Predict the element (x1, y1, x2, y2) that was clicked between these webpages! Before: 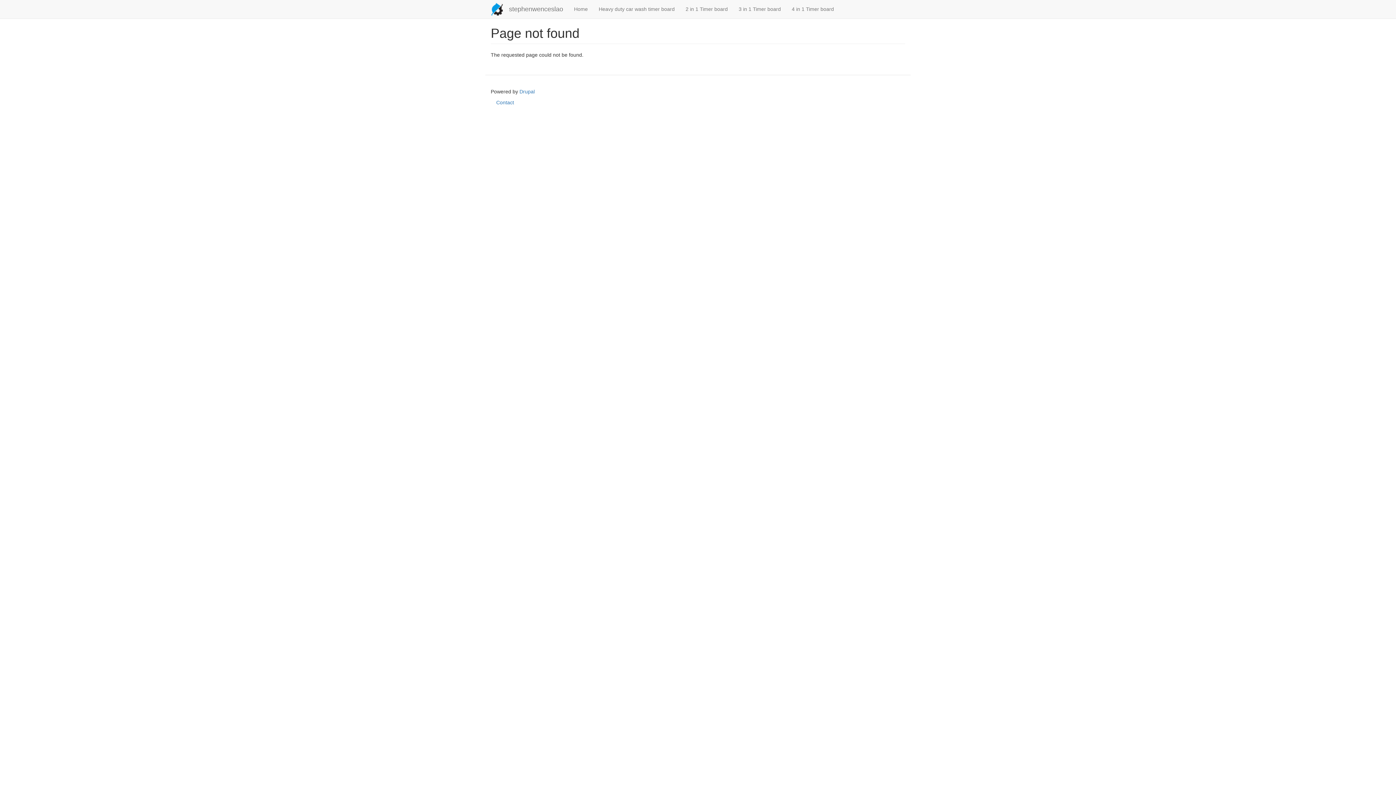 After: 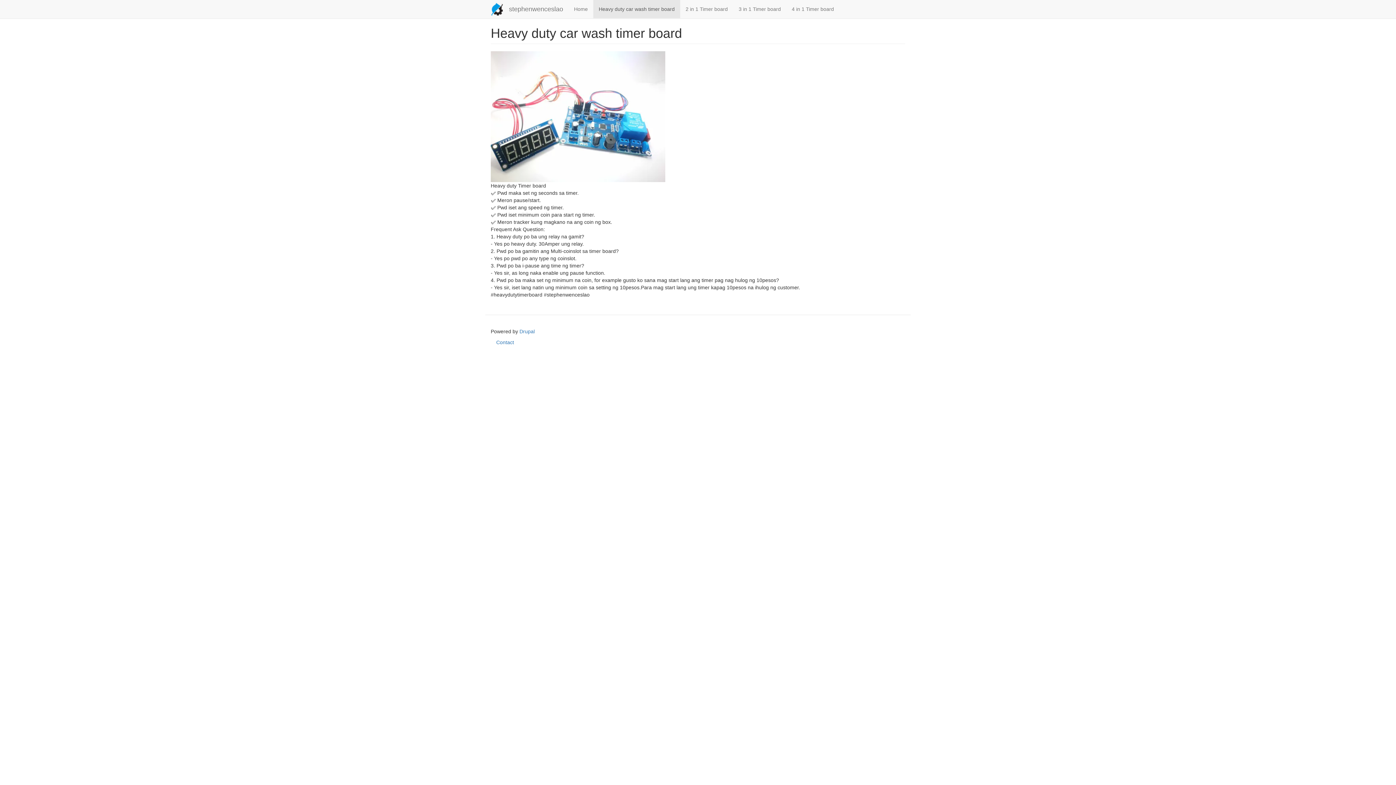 Action: label: Heavy duty car wash timer board bbox: (593, 0, 680, 18)